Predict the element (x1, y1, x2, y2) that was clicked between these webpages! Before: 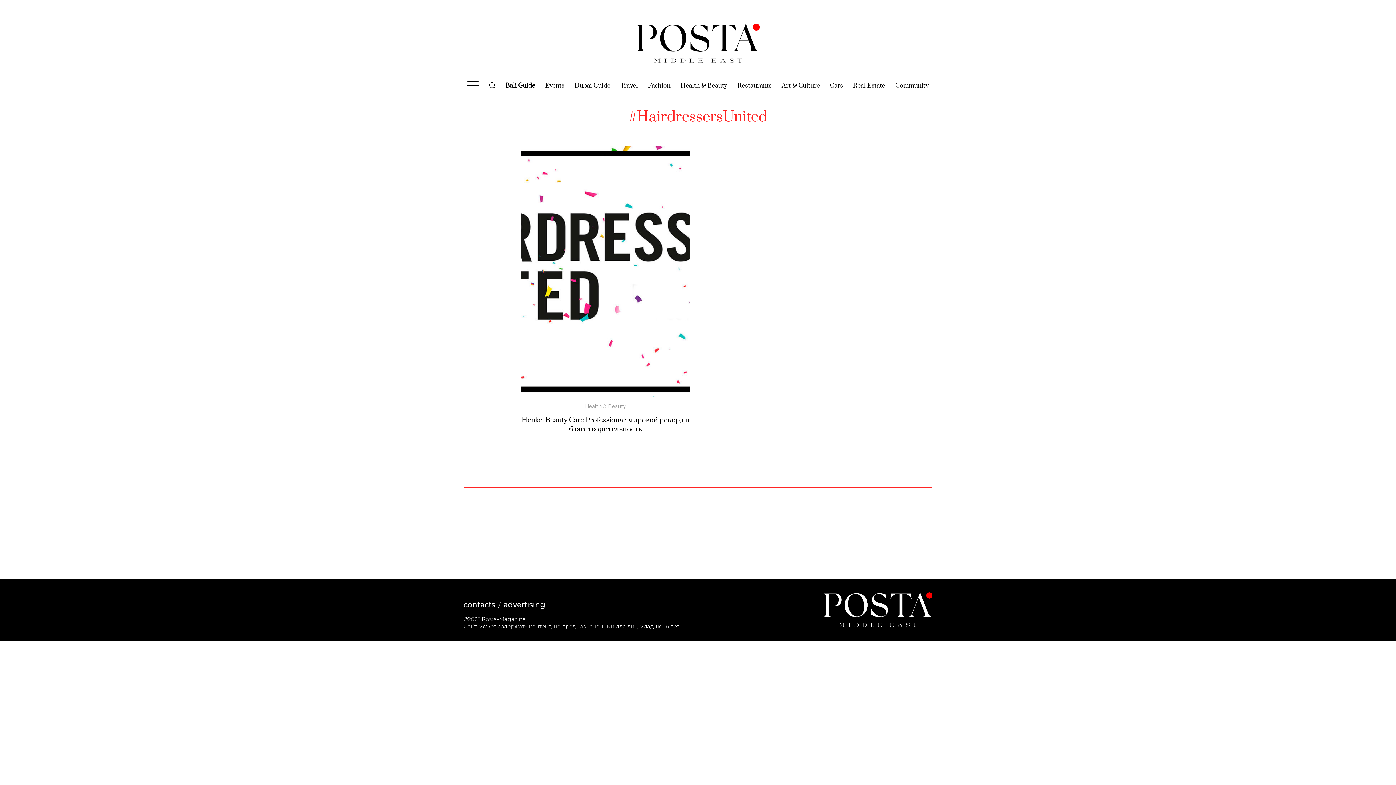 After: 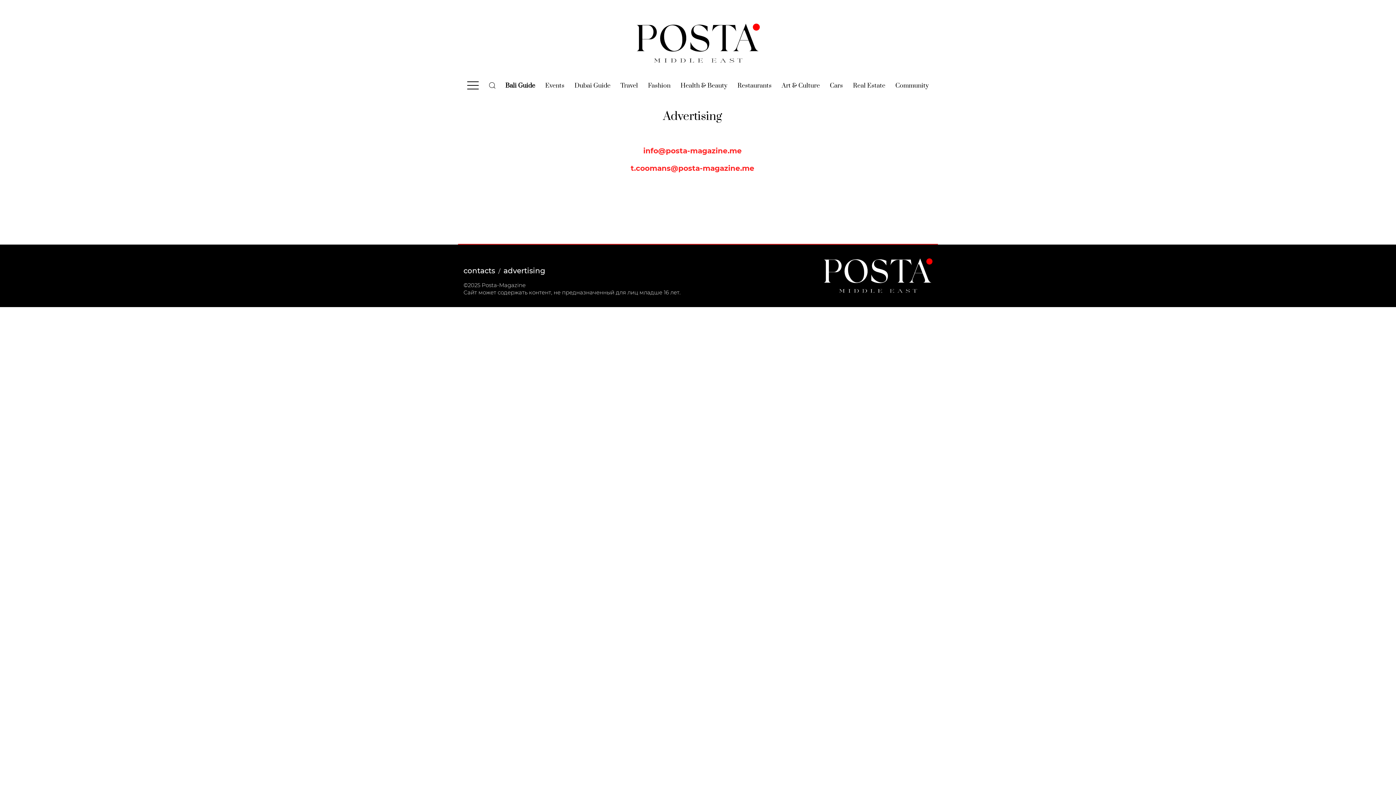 Action: bbox: (503, 600, 545, 609) label: advertising